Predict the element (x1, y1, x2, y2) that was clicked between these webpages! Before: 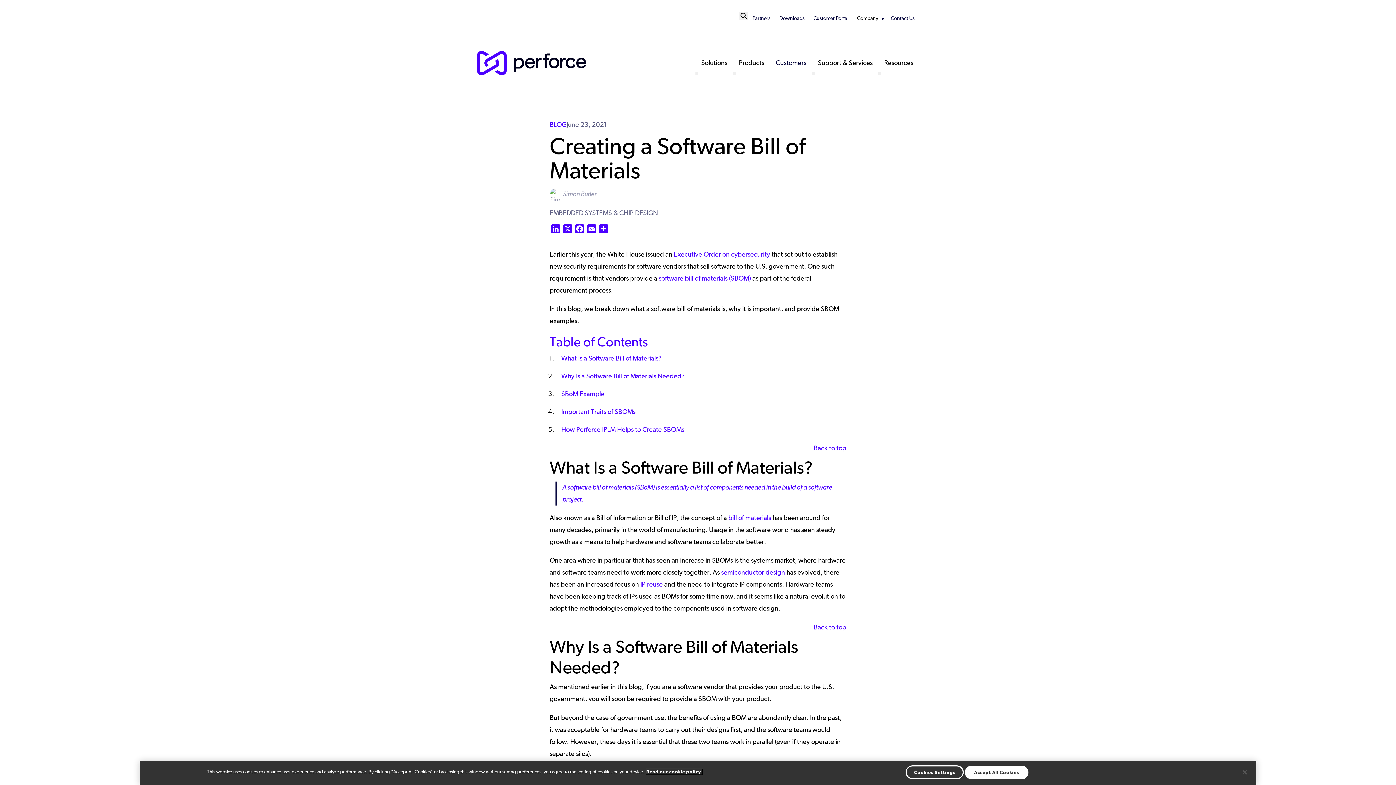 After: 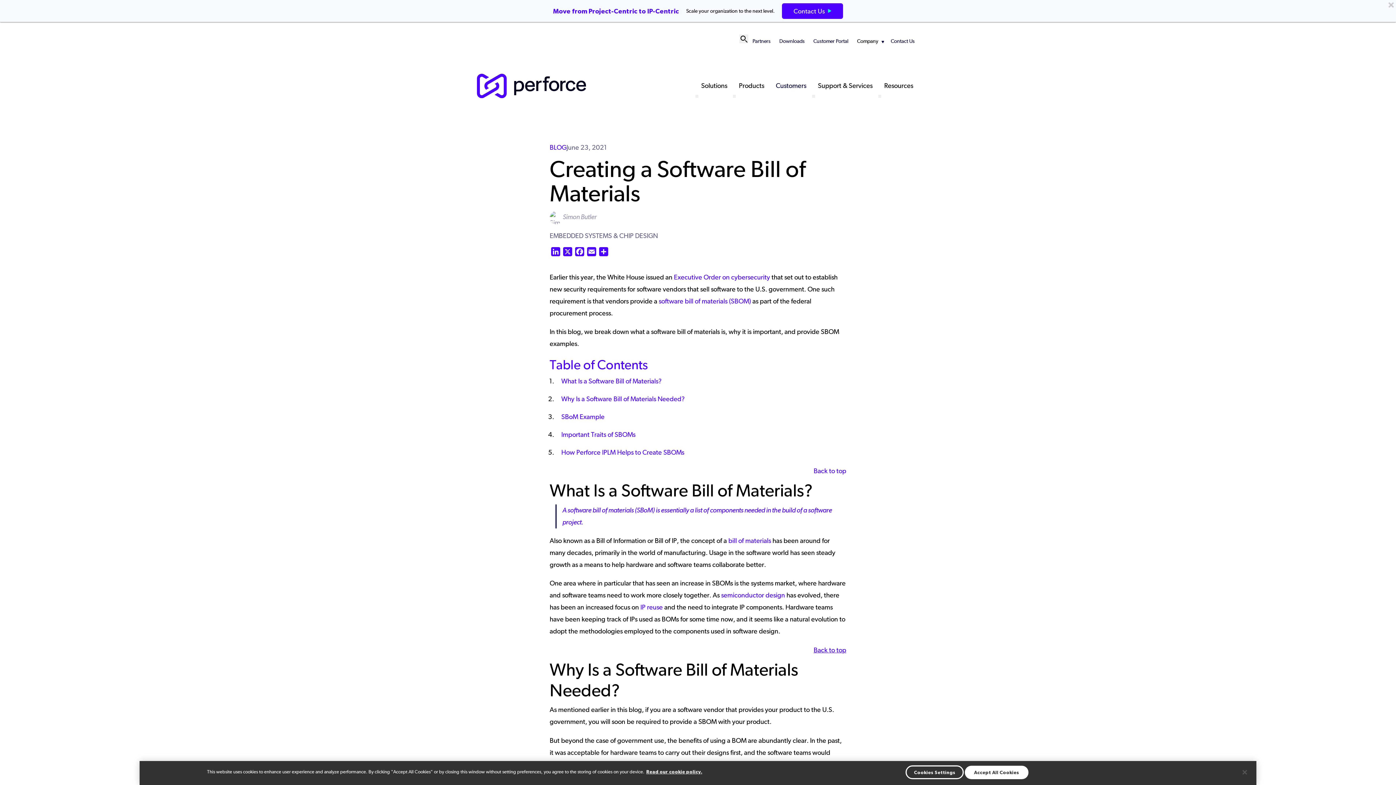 Action: bbox: (549, 621, 846, 633) label: Back to top